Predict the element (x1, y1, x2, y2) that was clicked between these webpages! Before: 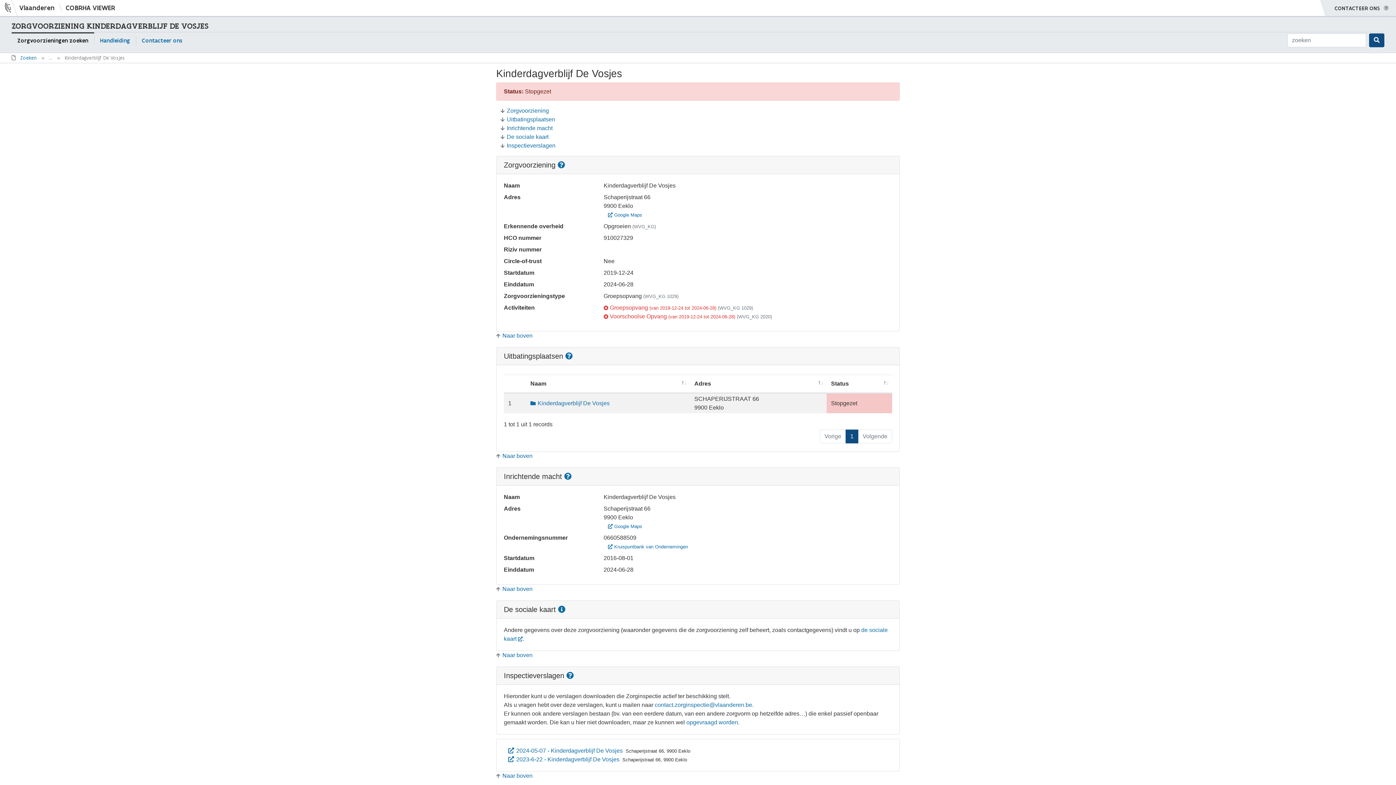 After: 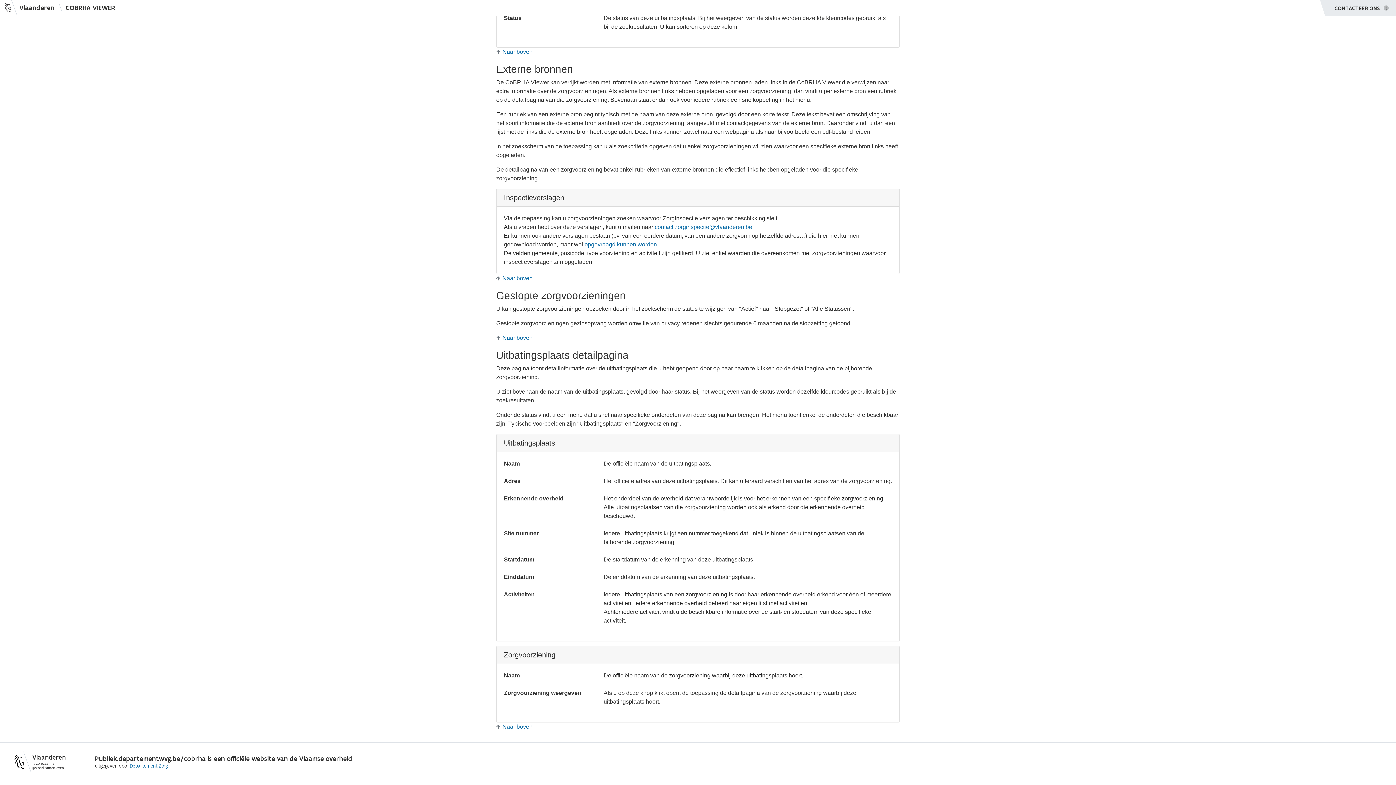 Action: bbox: (566, 672, 573, 680)